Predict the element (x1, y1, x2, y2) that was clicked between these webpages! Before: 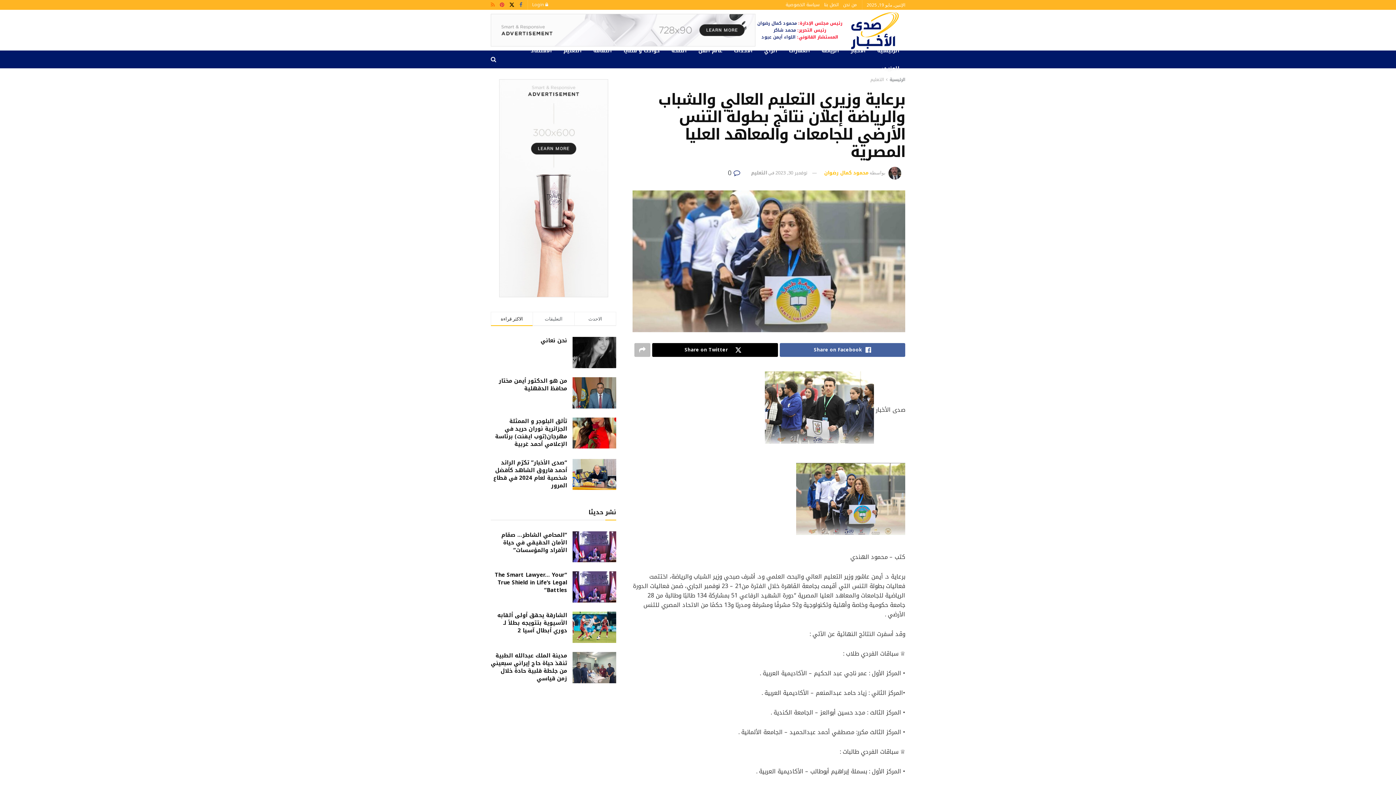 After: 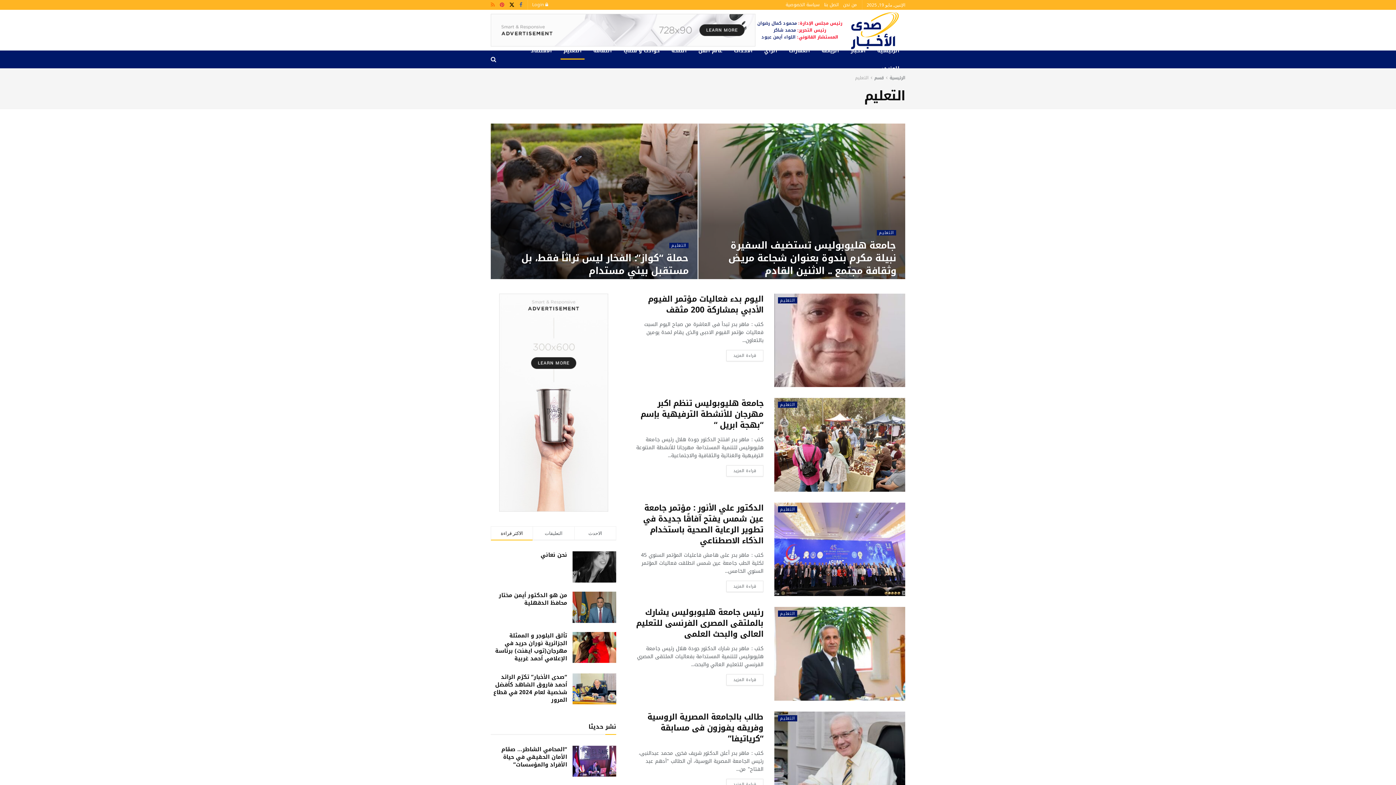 Action: label: التعليم bbox: (557, 41, 587, 59)